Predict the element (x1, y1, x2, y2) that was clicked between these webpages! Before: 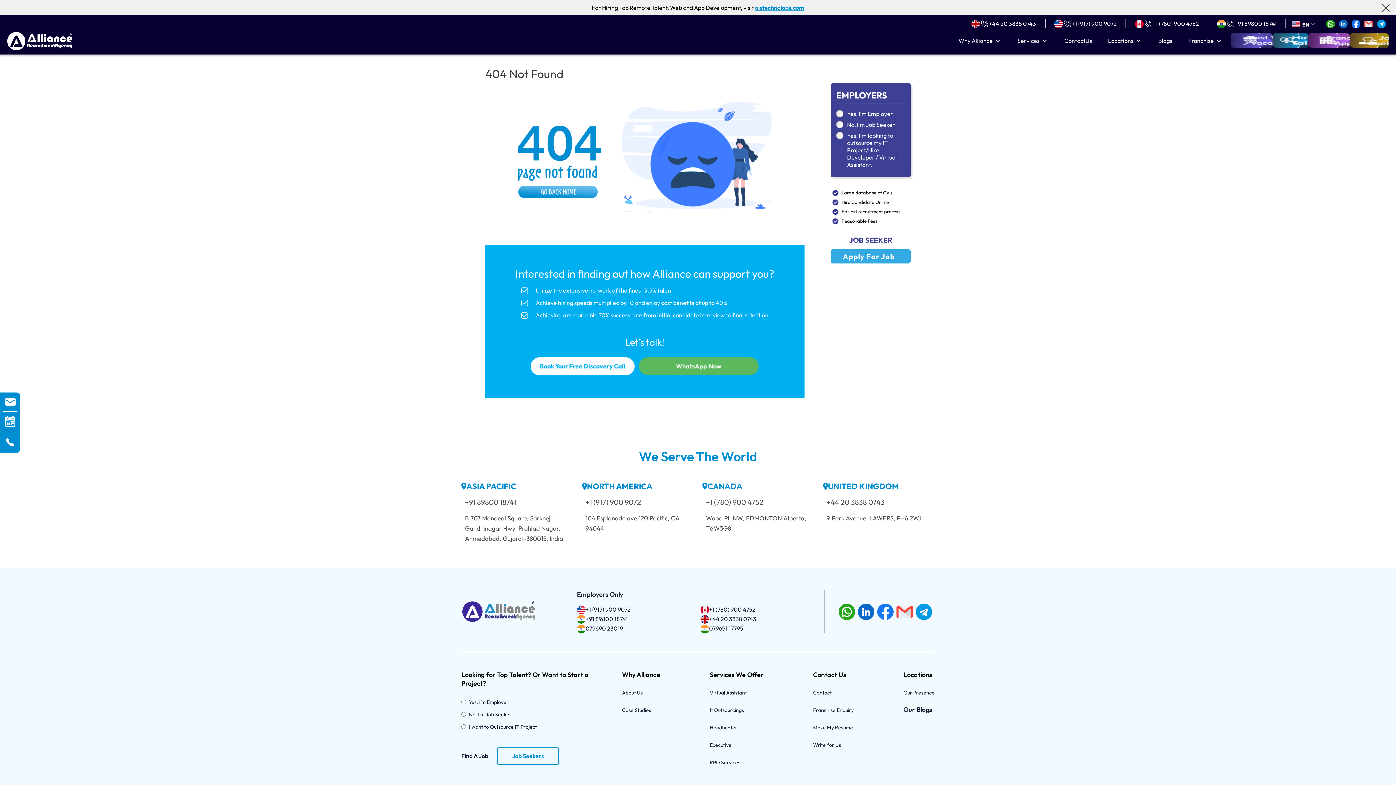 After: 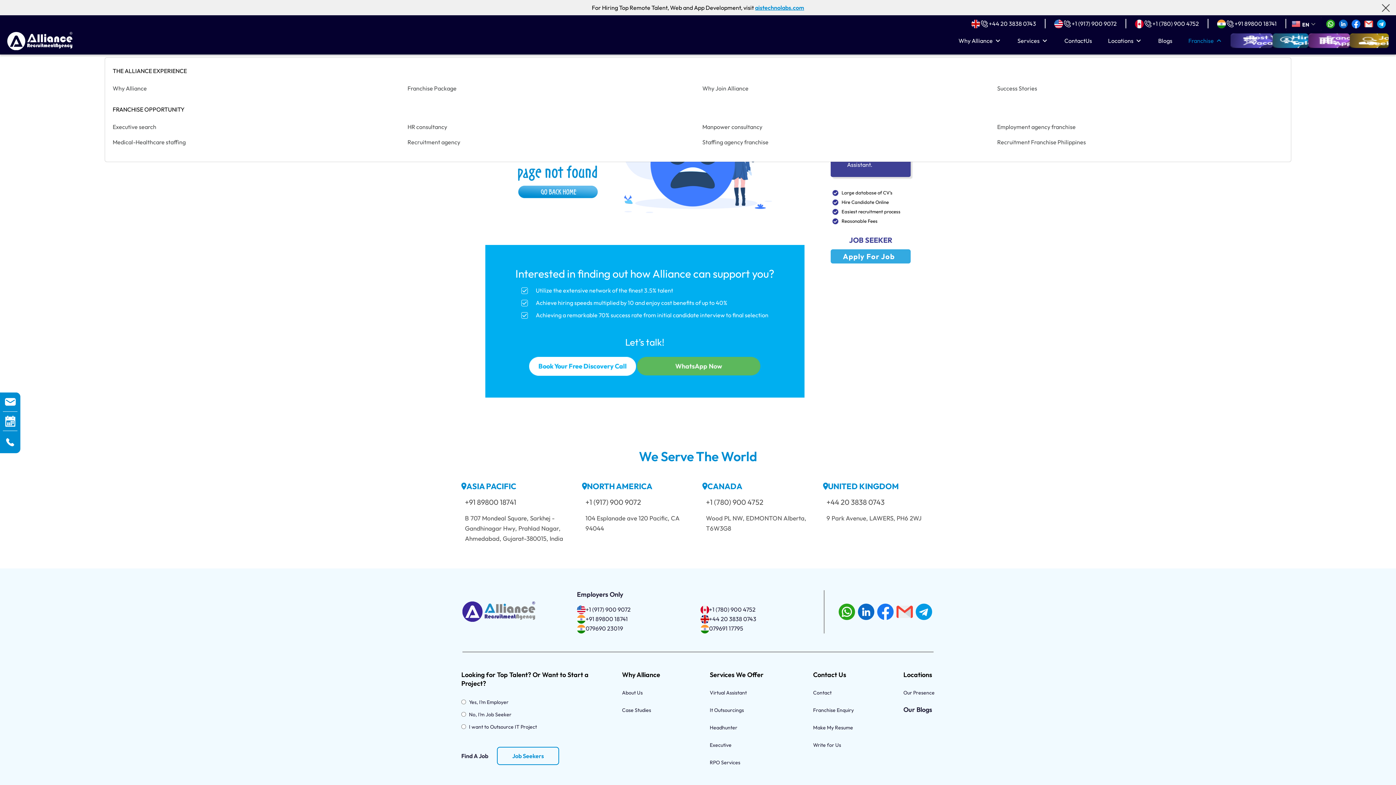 Action: label: Franchise bbox: (1185, 33, 1225, 47)